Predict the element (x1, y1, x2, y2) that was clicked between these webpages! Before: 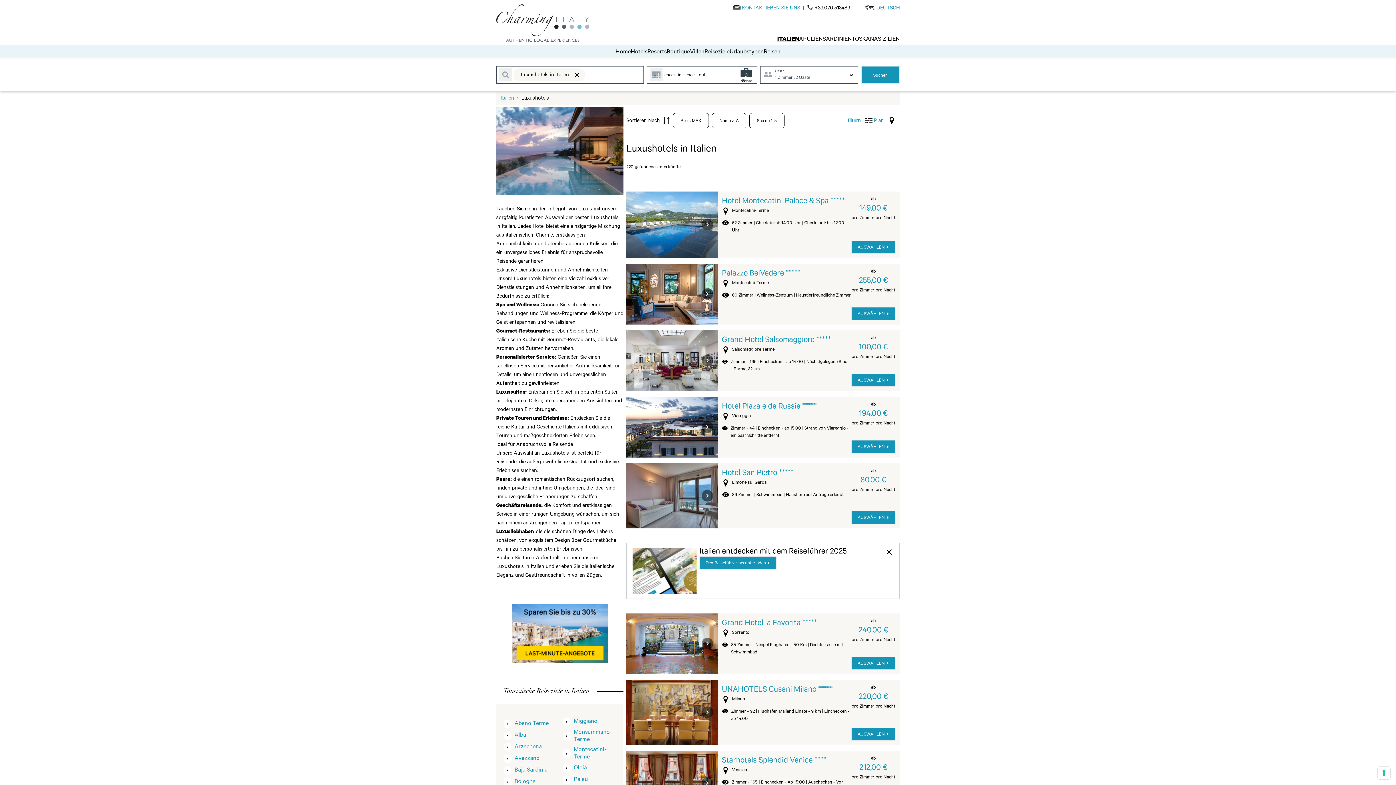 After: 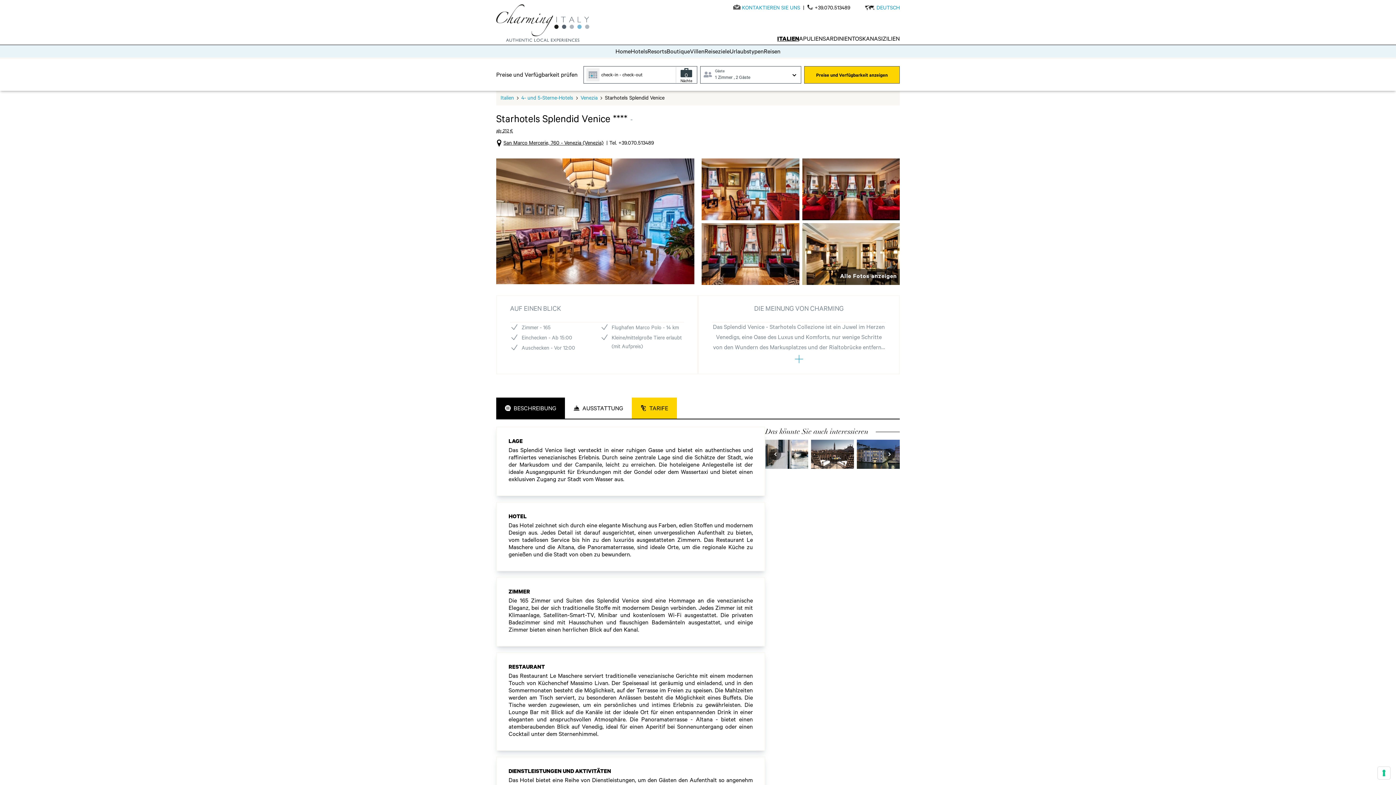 Action: label: Starhotels Splendid Venice **** bbox: (722, 755, 826, 767)